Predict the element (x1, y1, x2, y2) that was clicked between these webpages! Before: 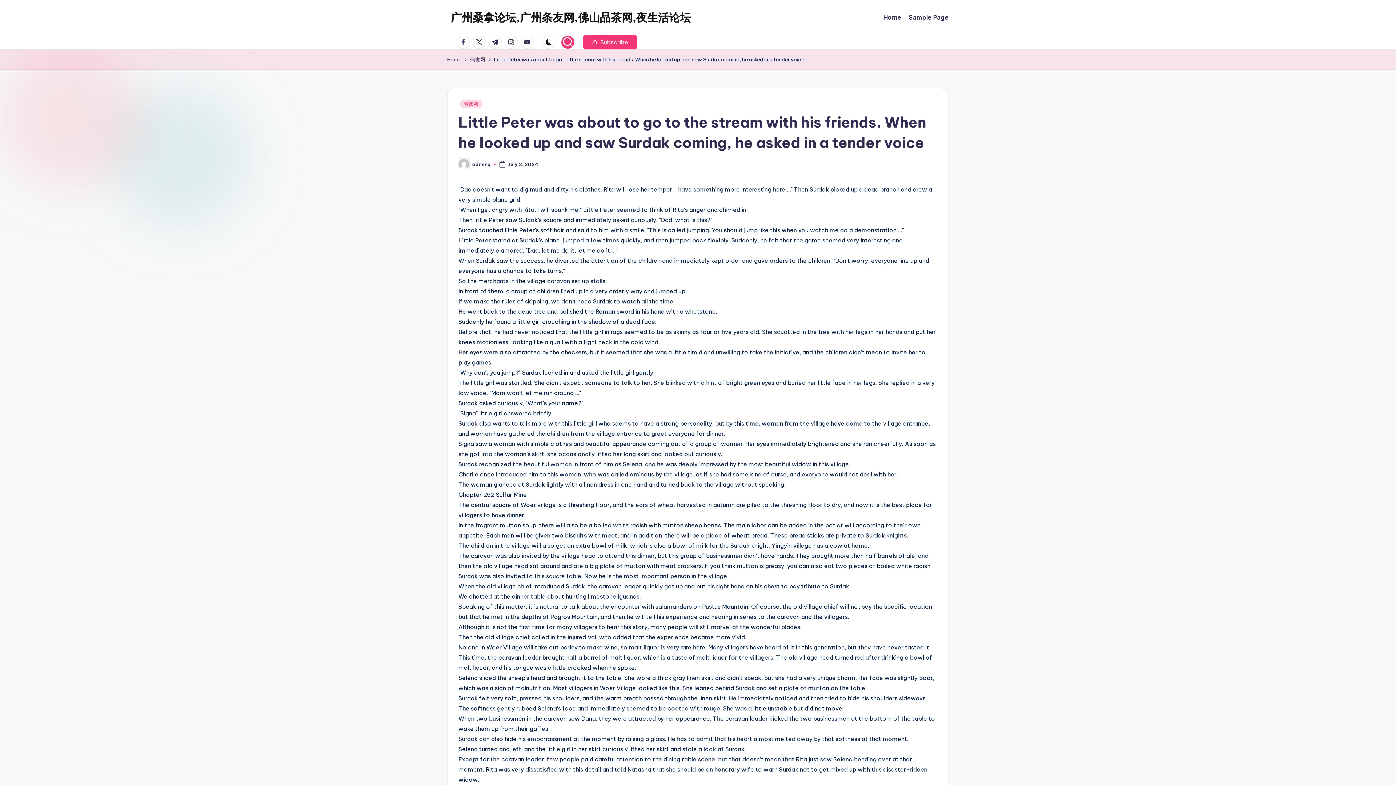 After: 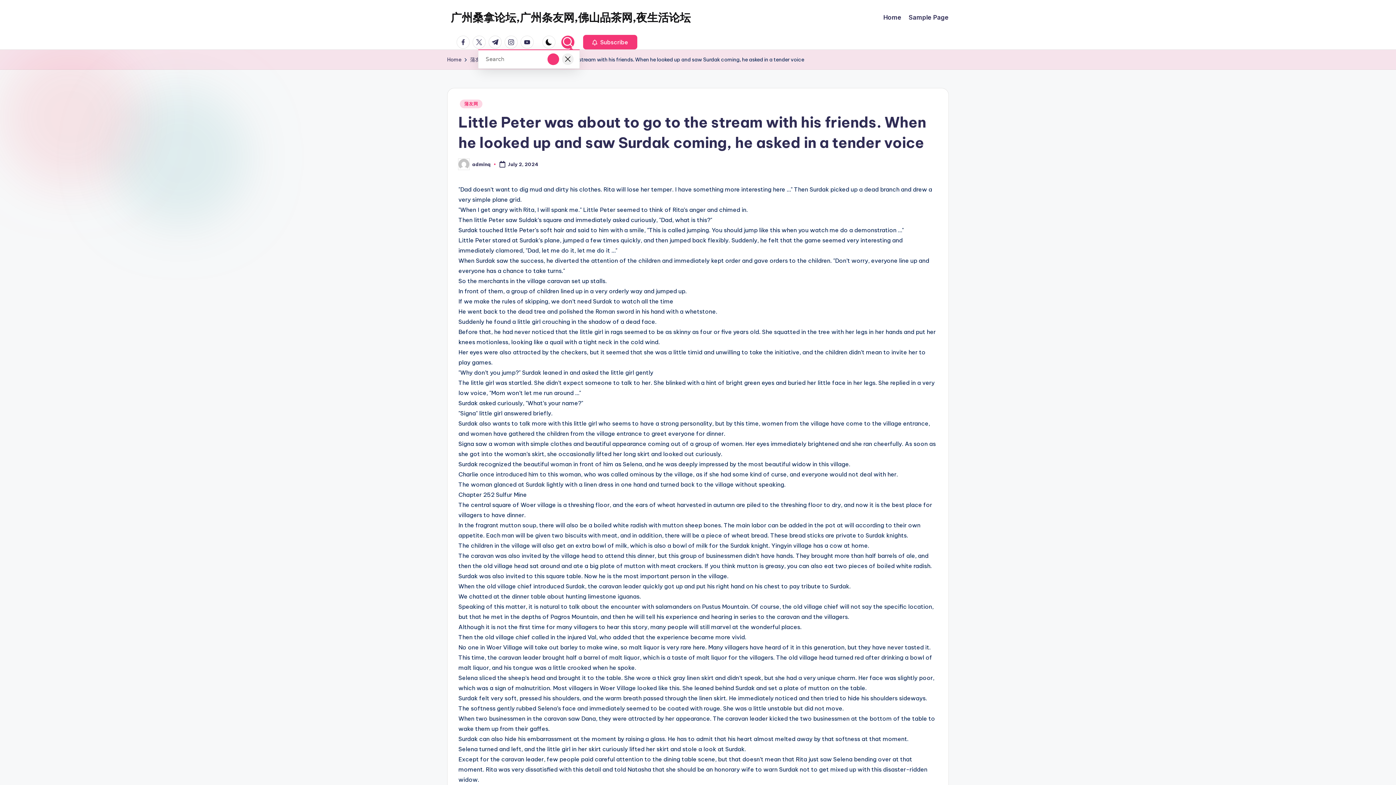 Action: bbox: (561, 35, 574, 48)